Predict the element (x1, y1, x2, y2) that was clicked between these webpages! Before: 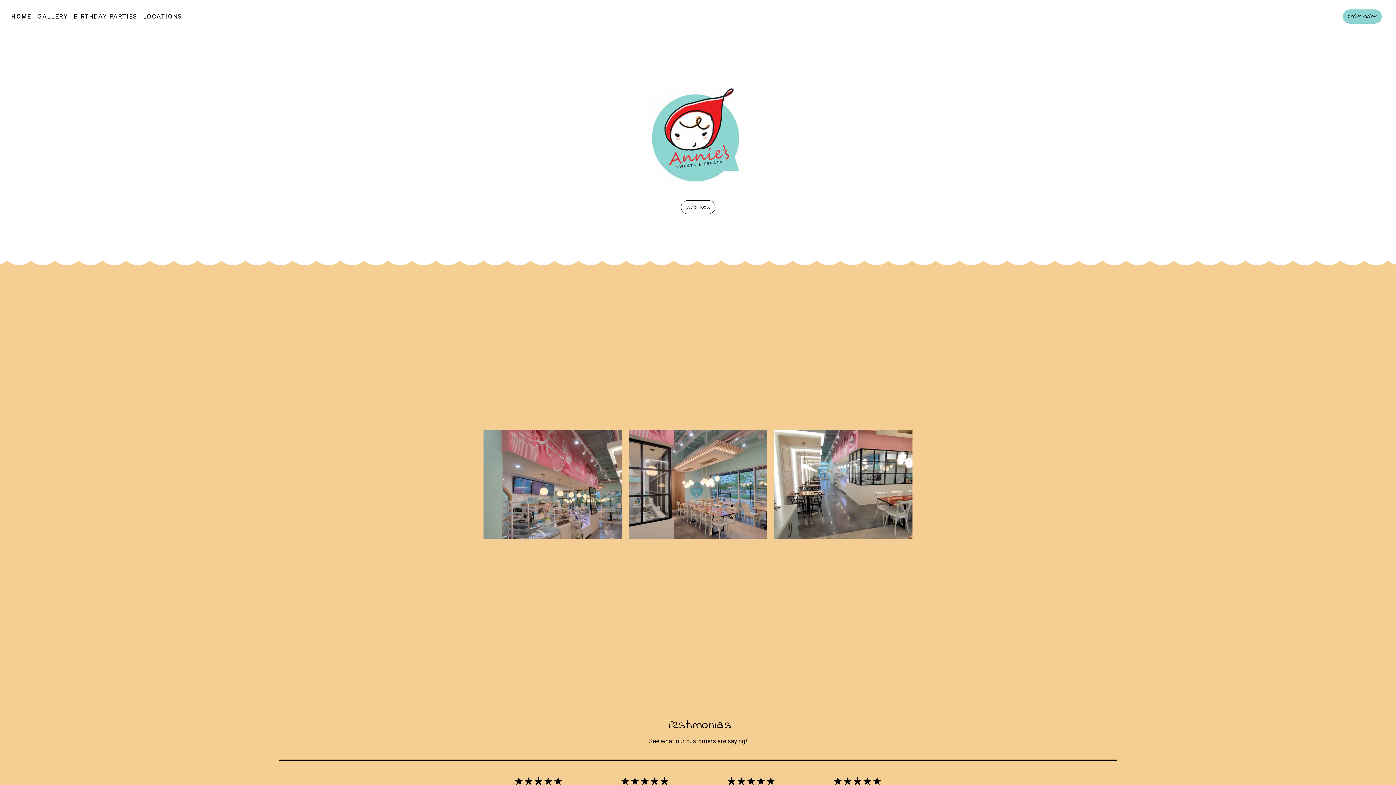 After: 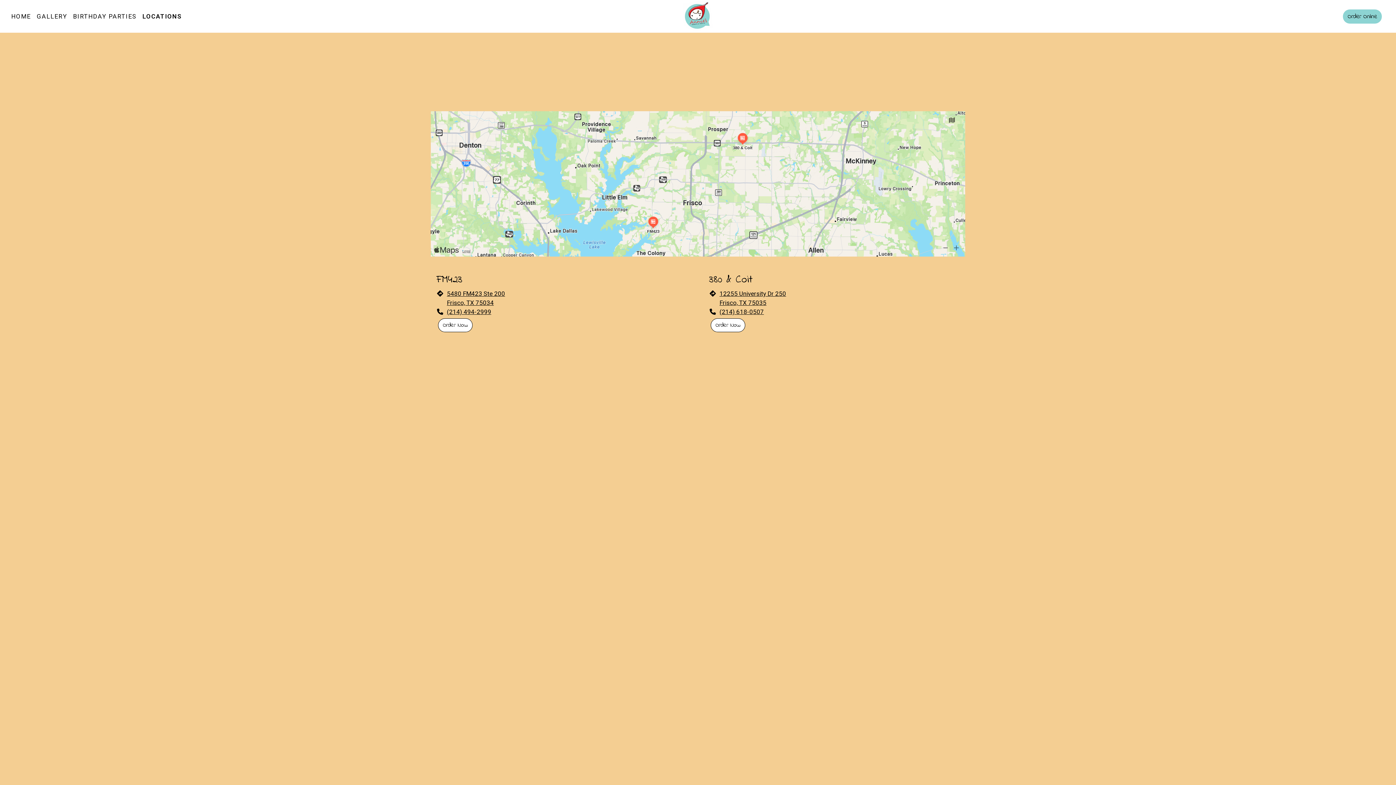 Action: bbox: (680, 200, 715, 214) label: Order Now